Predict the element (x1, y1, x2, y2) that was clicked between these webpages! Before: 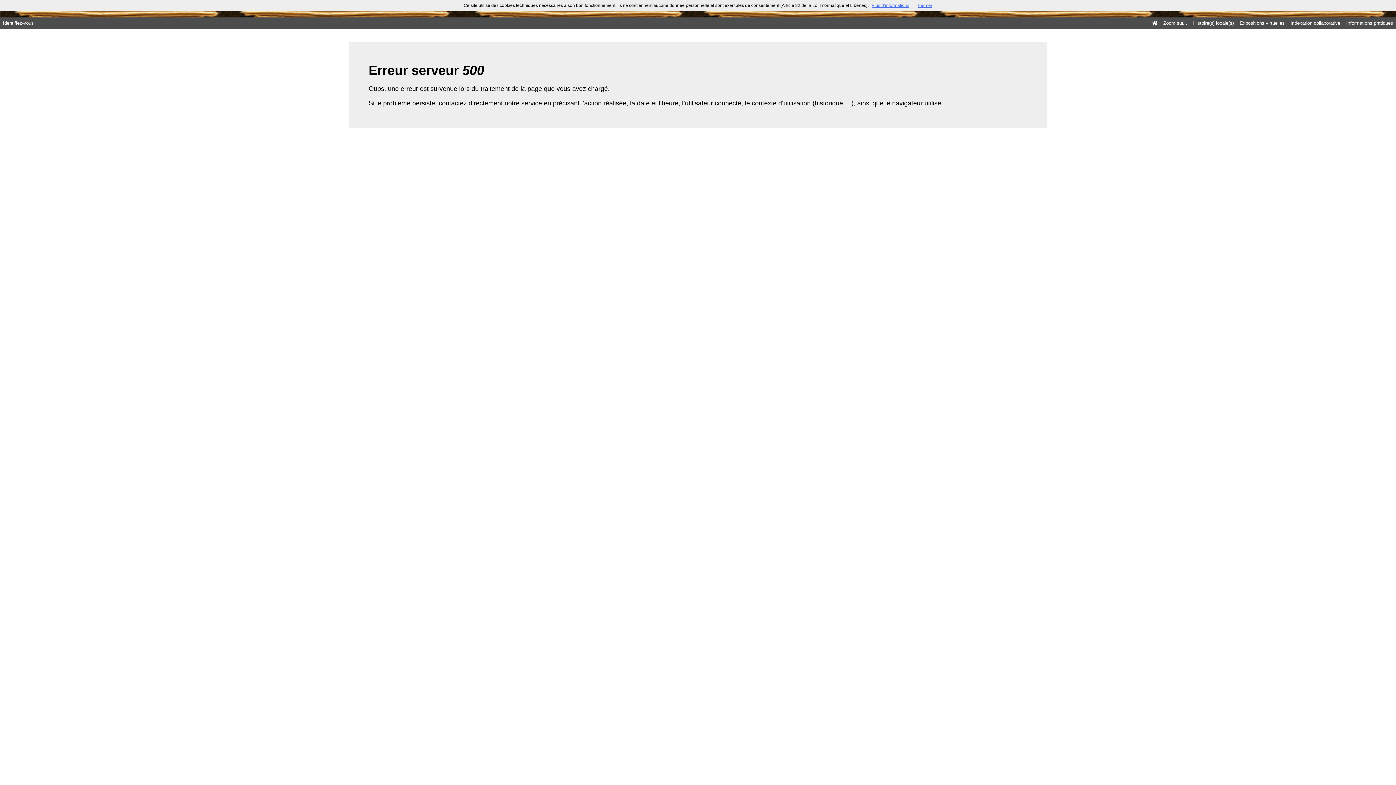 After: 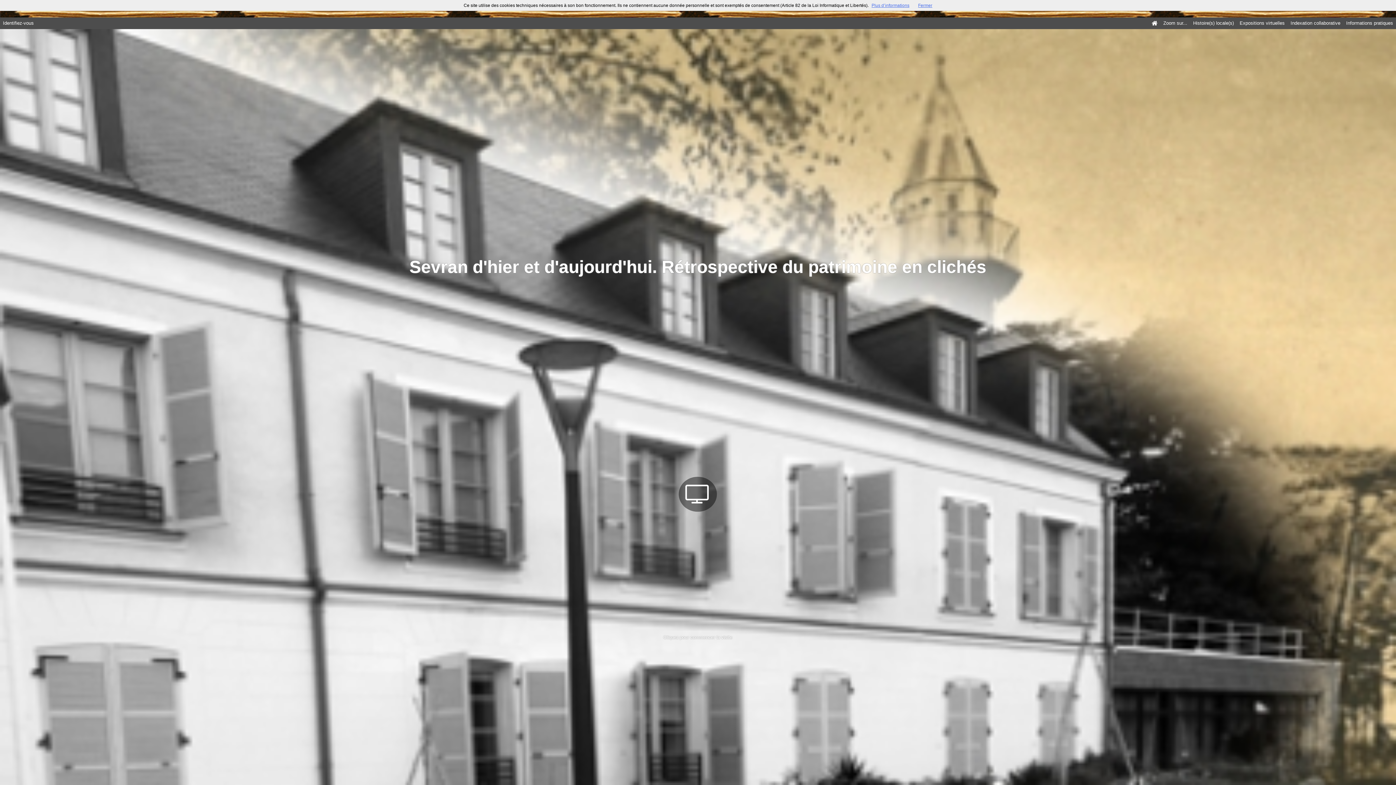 Action: bbox: (1237, 17, 1288, 29) label: Expositions virtuelles